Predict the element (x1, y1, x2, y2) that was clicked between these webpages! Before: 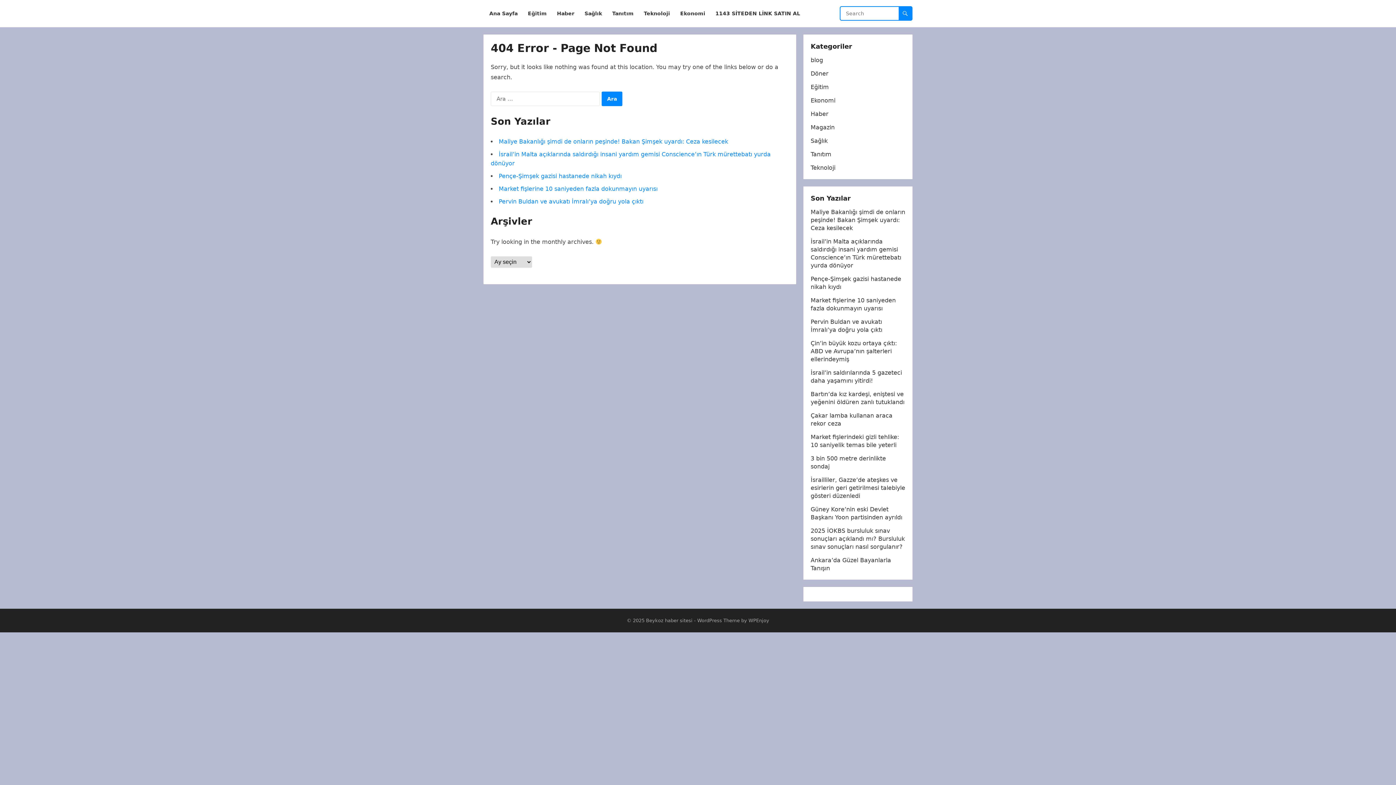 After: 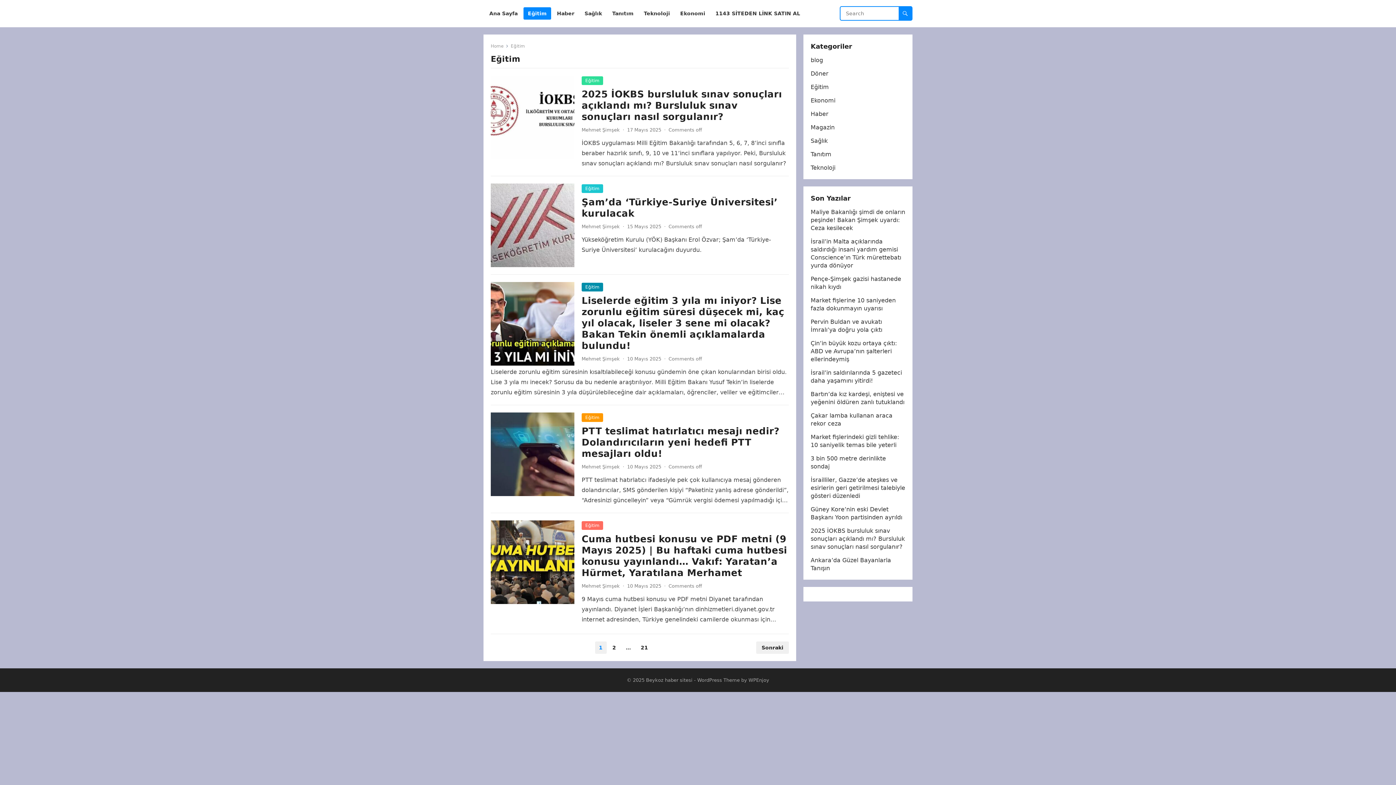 Action: label: Eğitim bbox: (810, 83, 829, 90)